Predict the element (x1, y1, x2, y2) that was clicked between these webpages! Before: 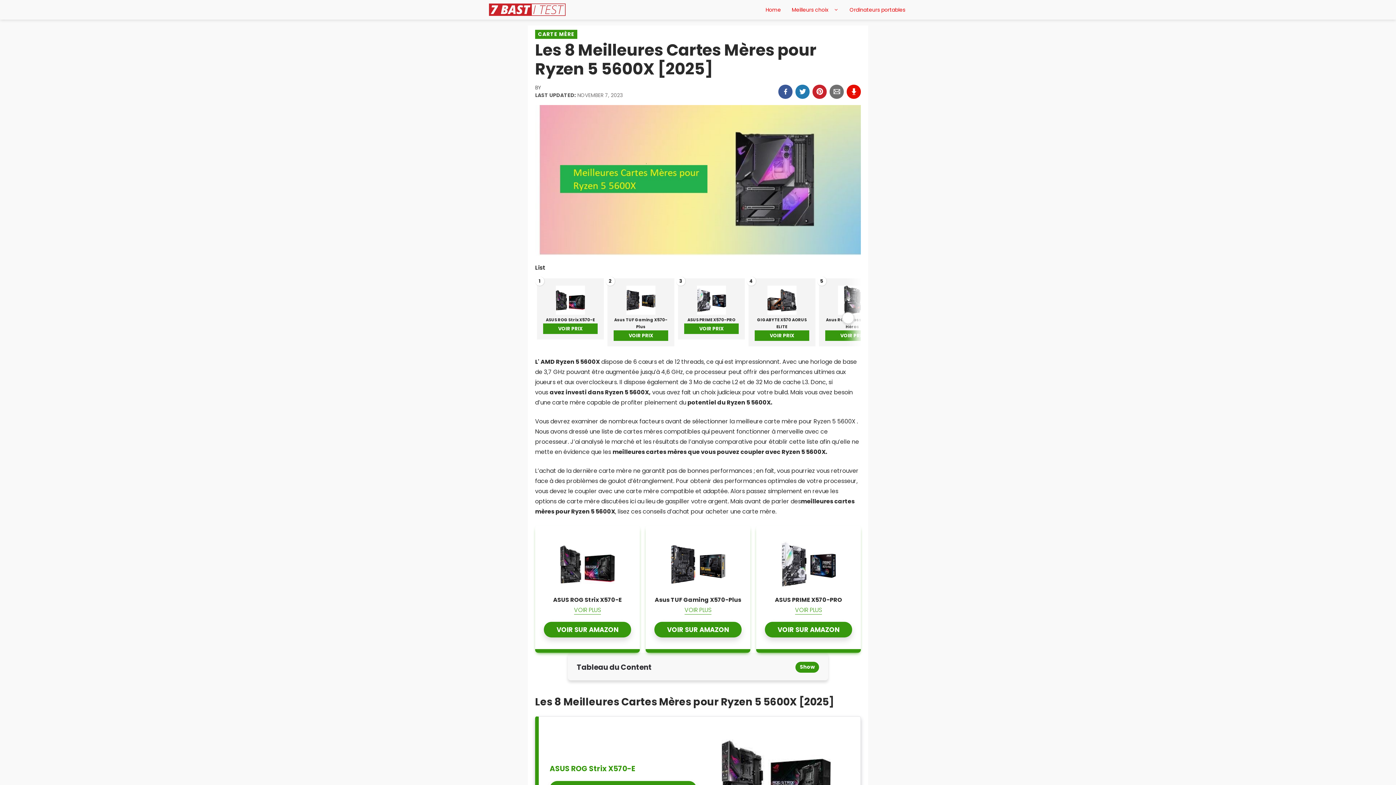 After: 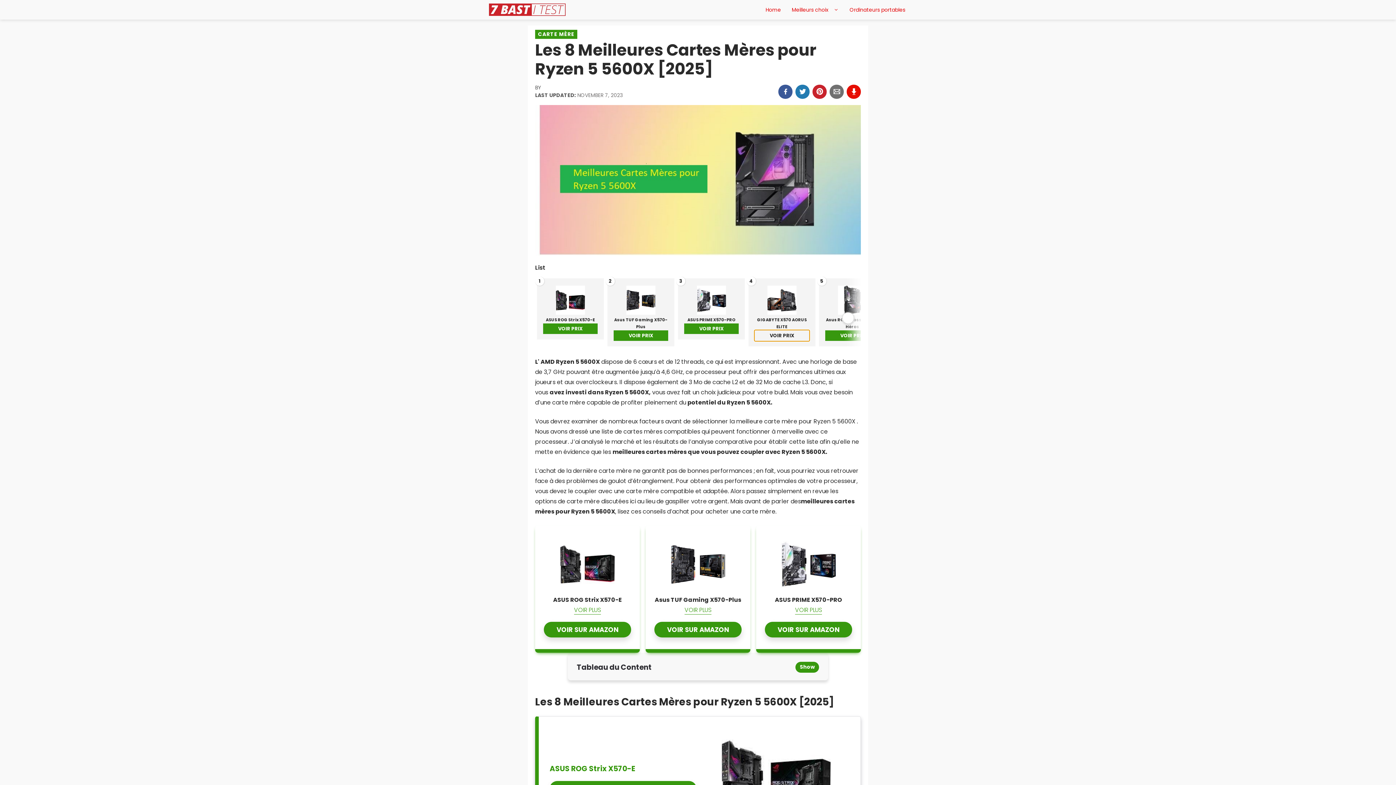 Action: bbox: (754, 330, 809, 341) label: VOIR PRIX